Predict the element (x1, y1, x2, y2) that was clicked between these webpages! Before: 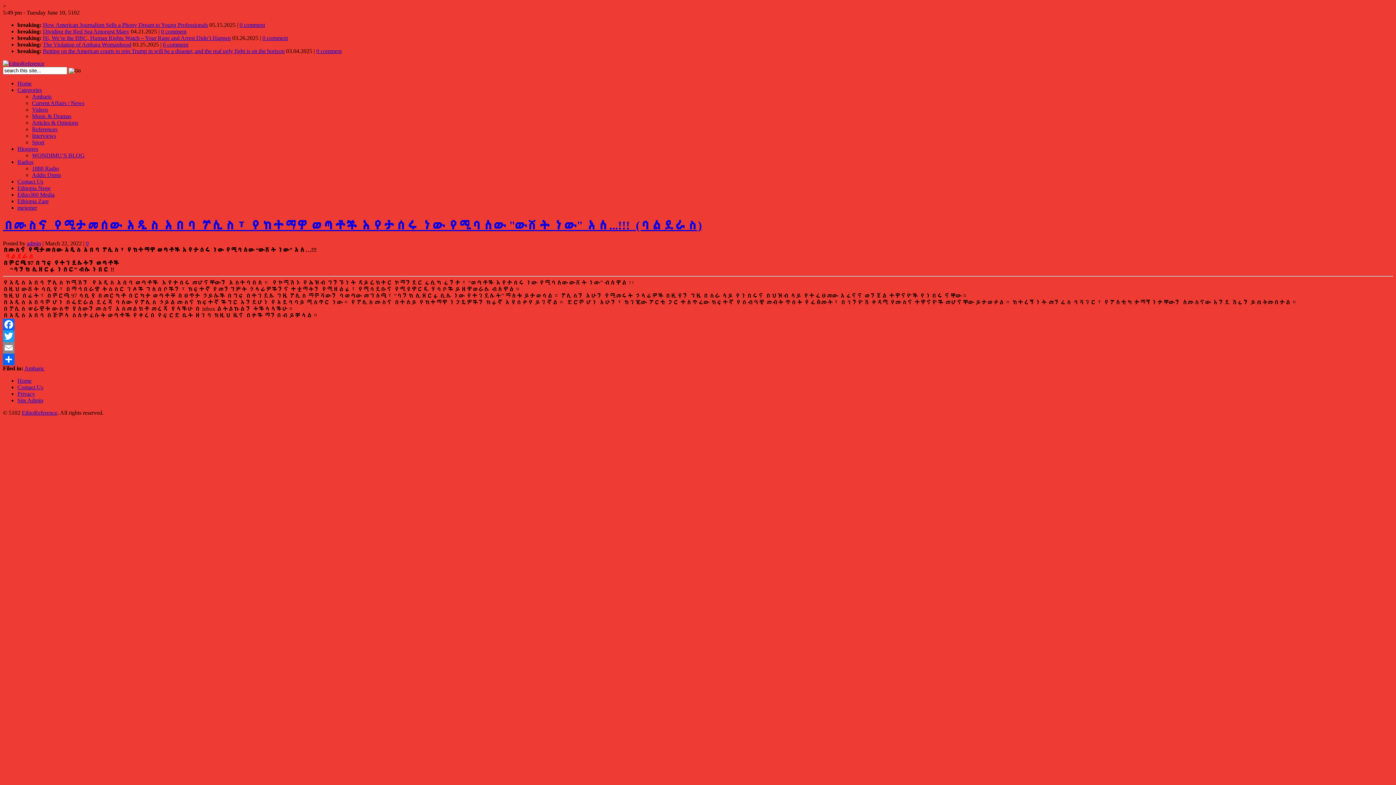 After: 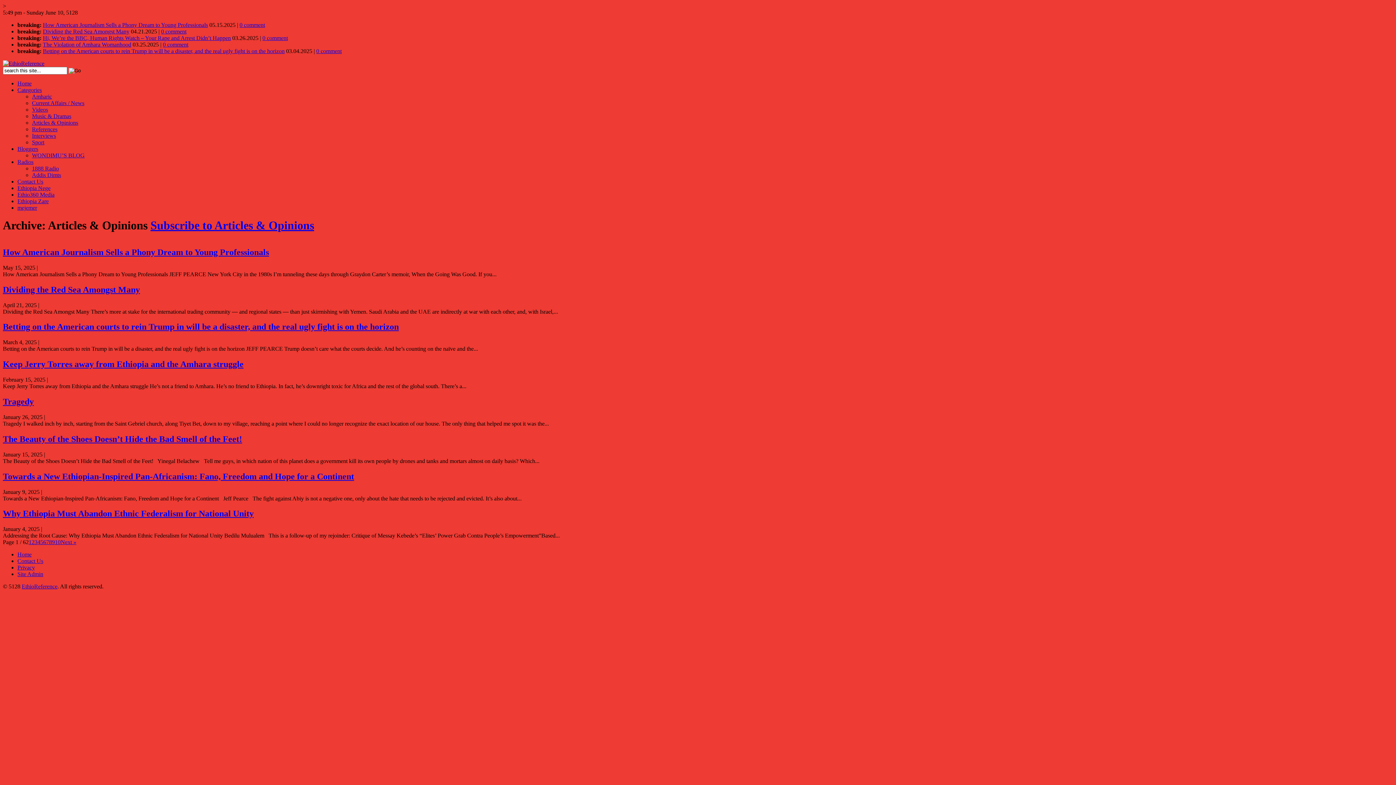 Action: label: Articles & Opinions bbox: (32, 119, 78, 125)